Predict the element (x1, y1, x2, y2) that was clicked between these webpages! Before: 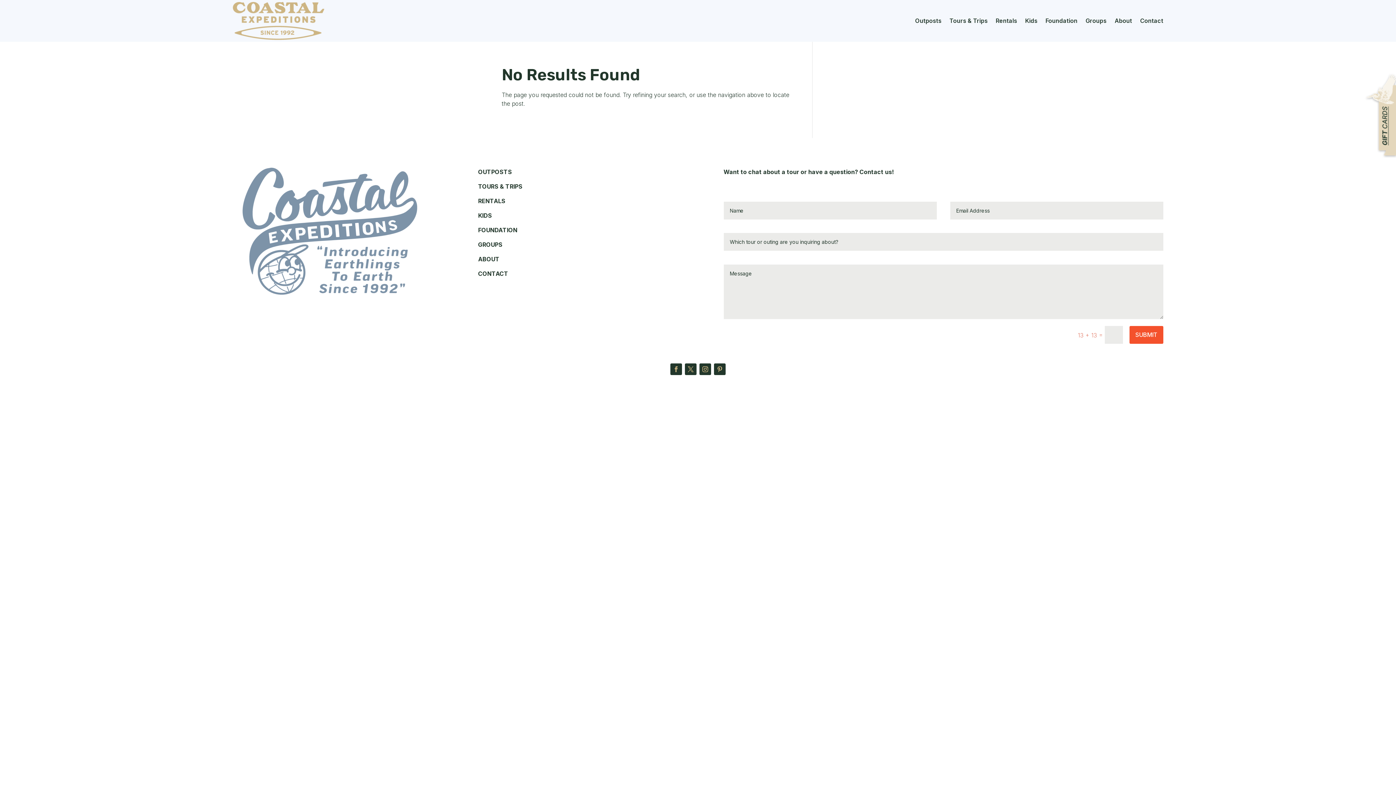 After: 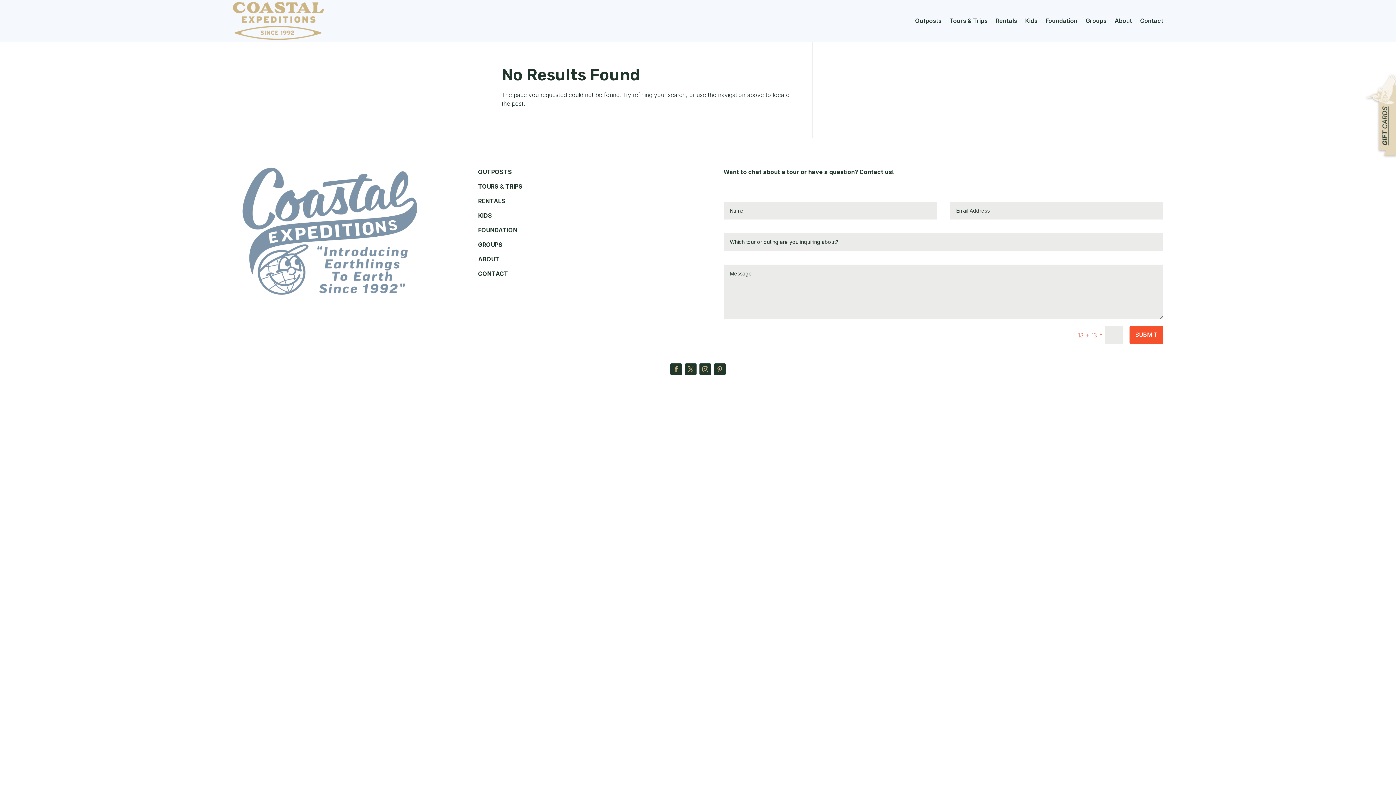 Action: bbox: (714, 363, 725, 375)